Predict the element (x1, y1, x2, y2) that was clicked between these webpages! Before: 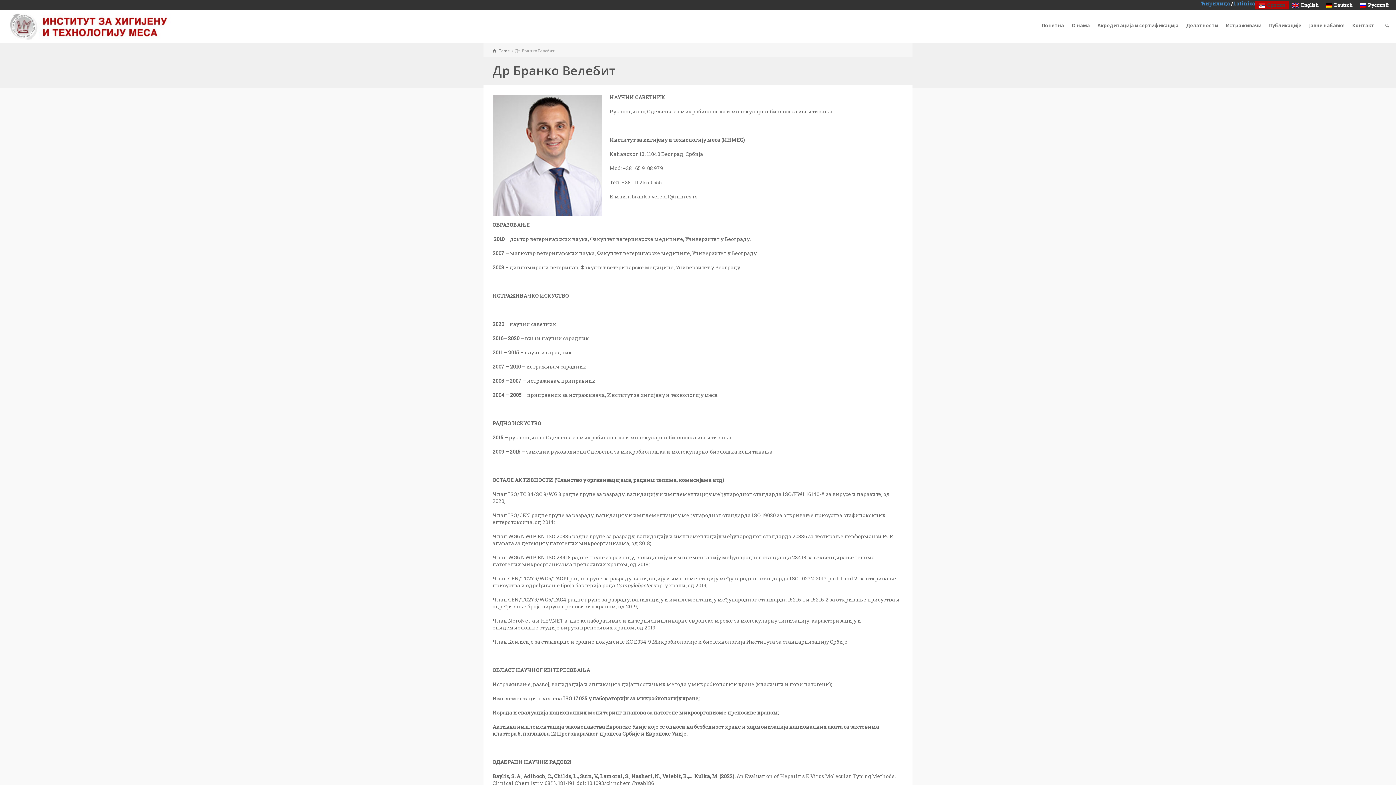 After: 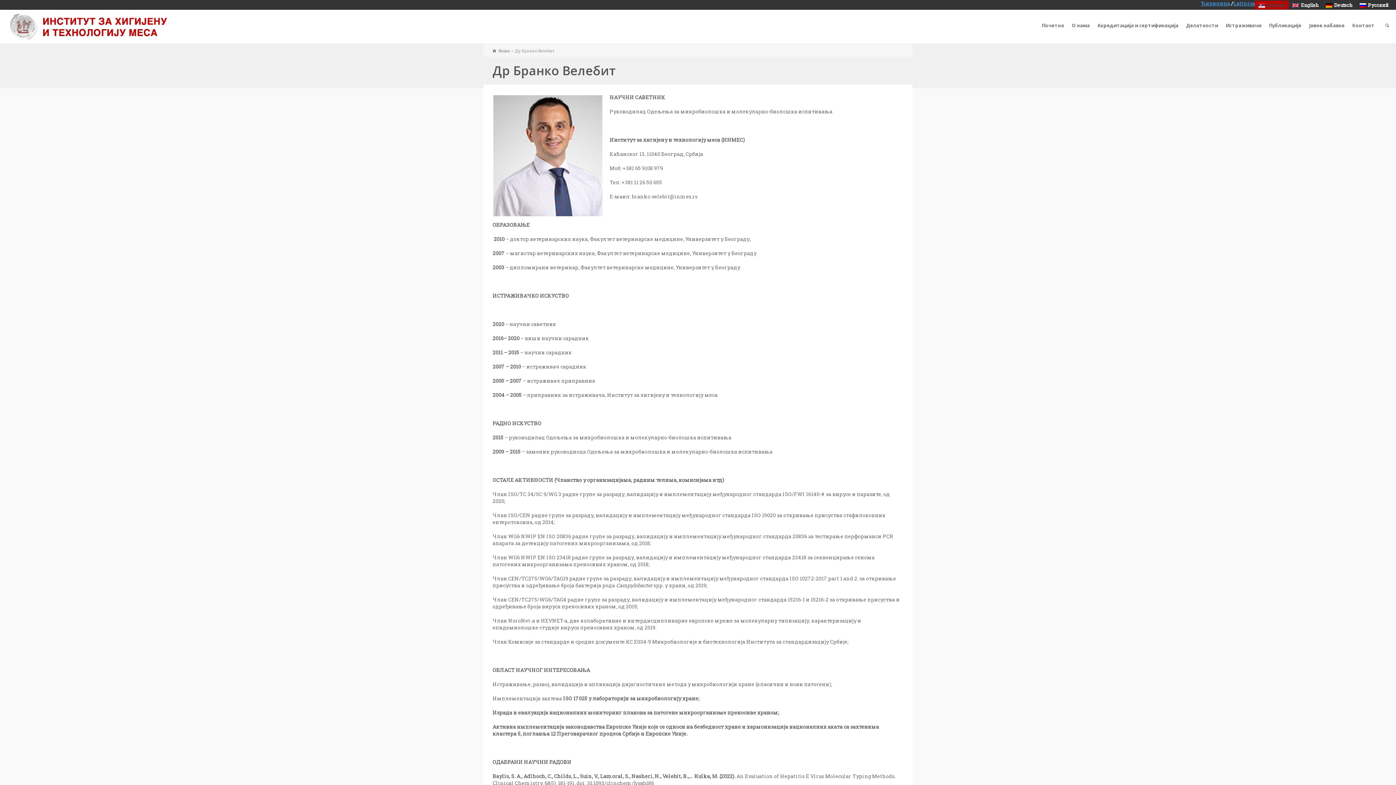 Action: bbox: (1255, 0, 1289, 9) label: Српски